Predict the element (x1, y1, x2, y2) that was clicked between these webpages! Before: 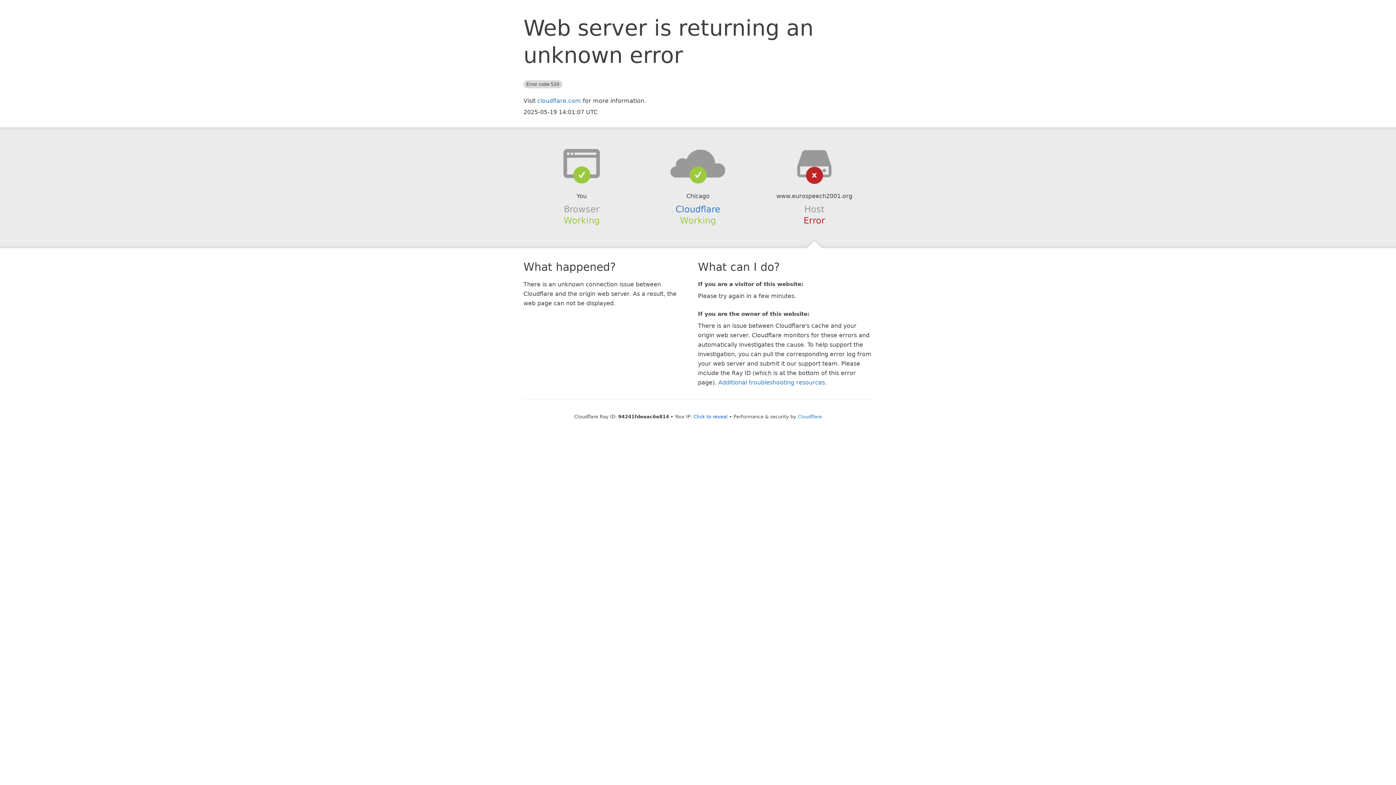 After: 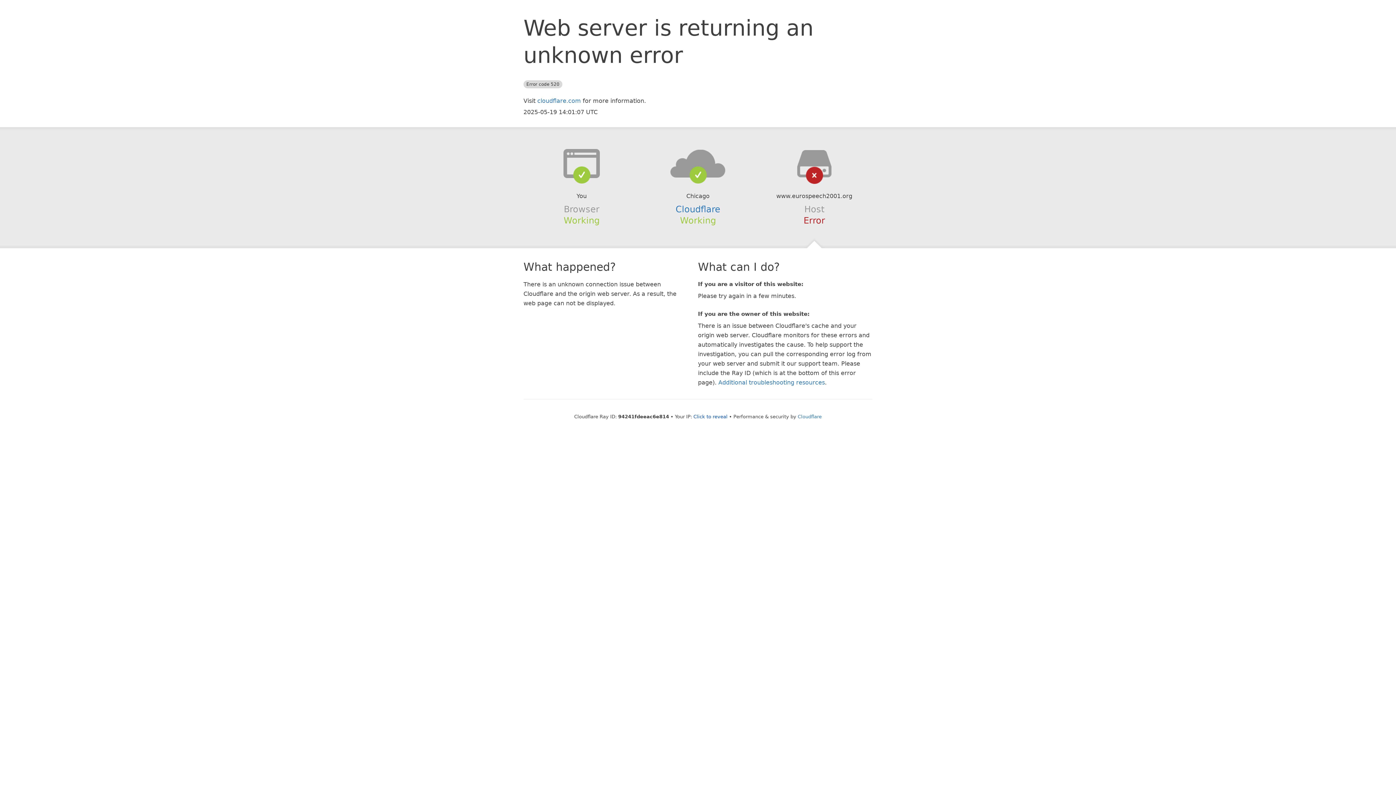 Action: bbox: (639, 148, 756, 178)